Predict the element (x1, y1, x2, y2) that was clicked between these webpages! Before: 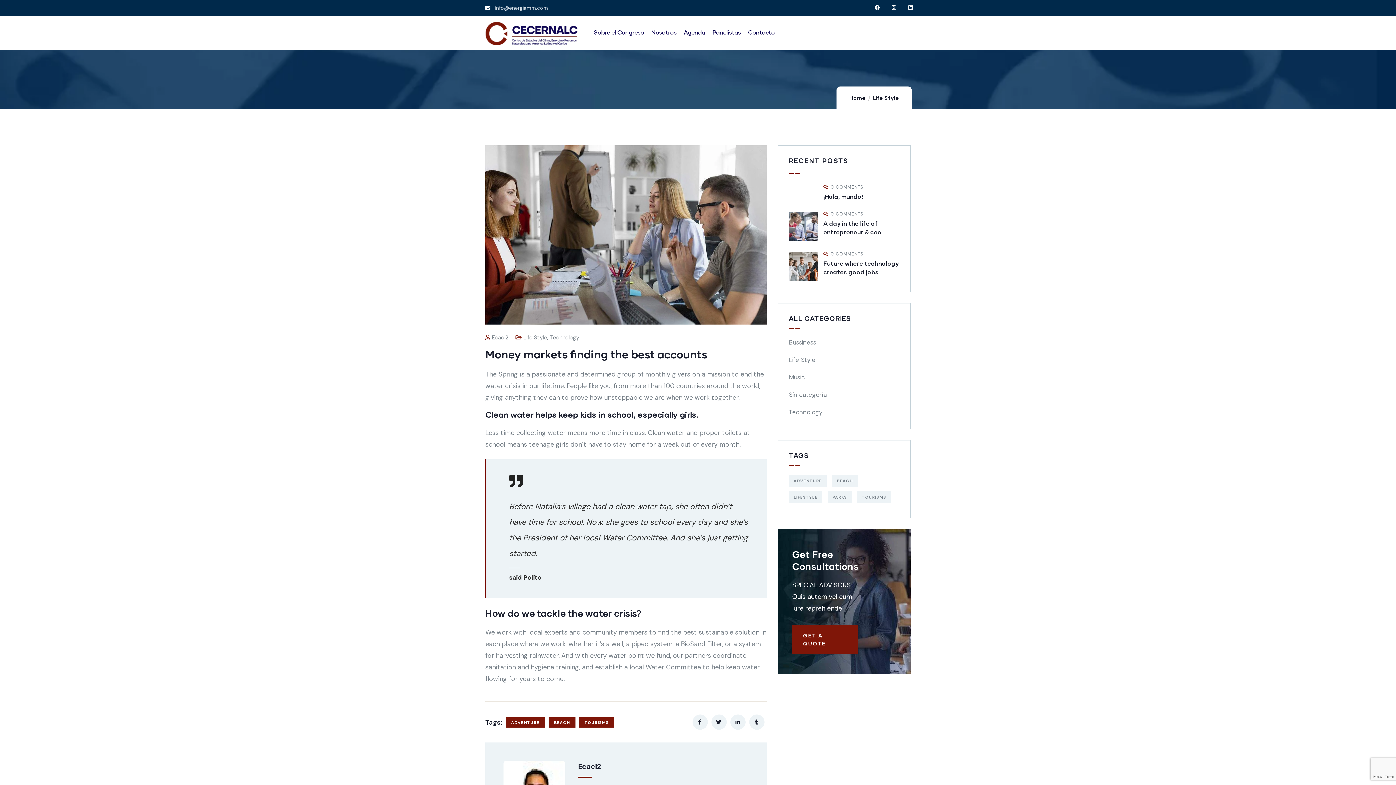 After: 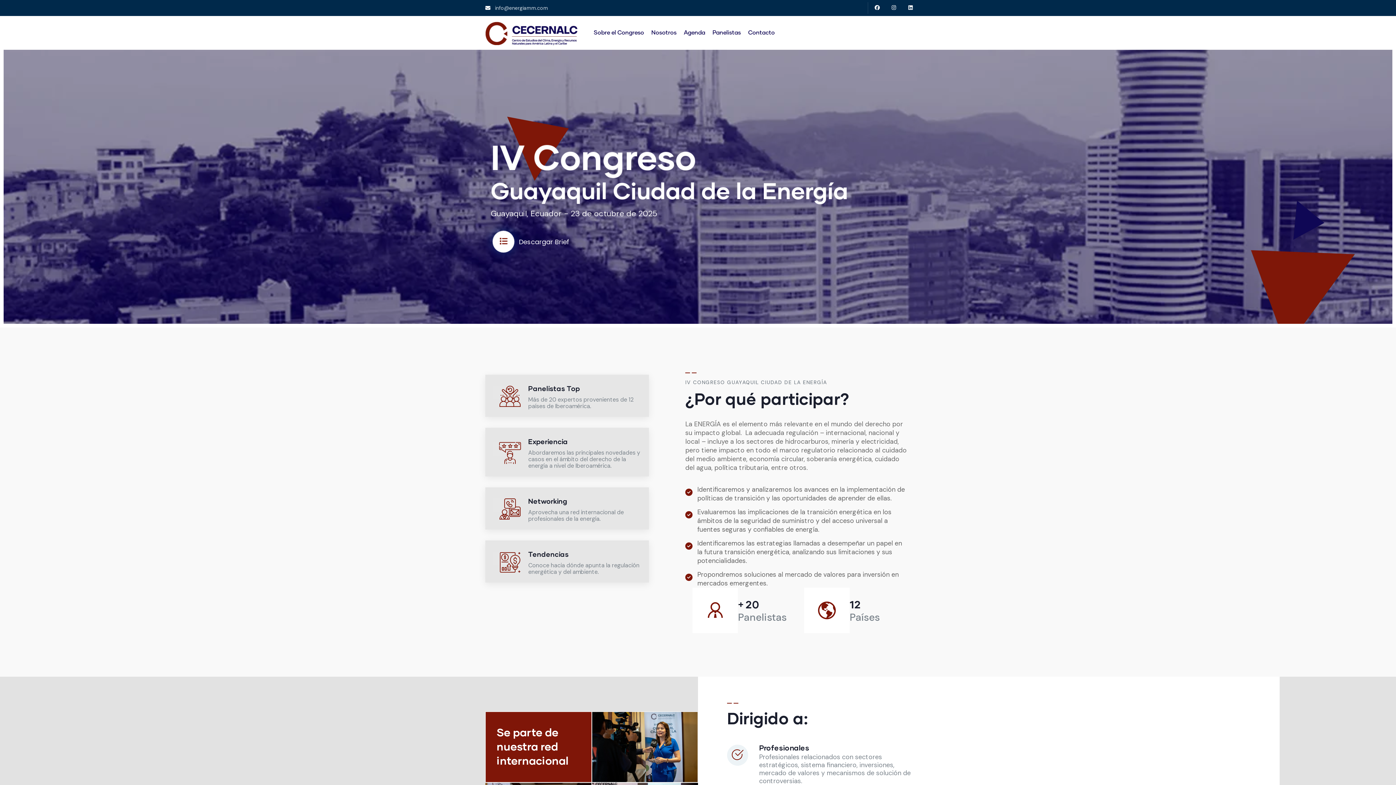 Action: bbox: (593, 19, 644, 45) label: Sobre el Congreso